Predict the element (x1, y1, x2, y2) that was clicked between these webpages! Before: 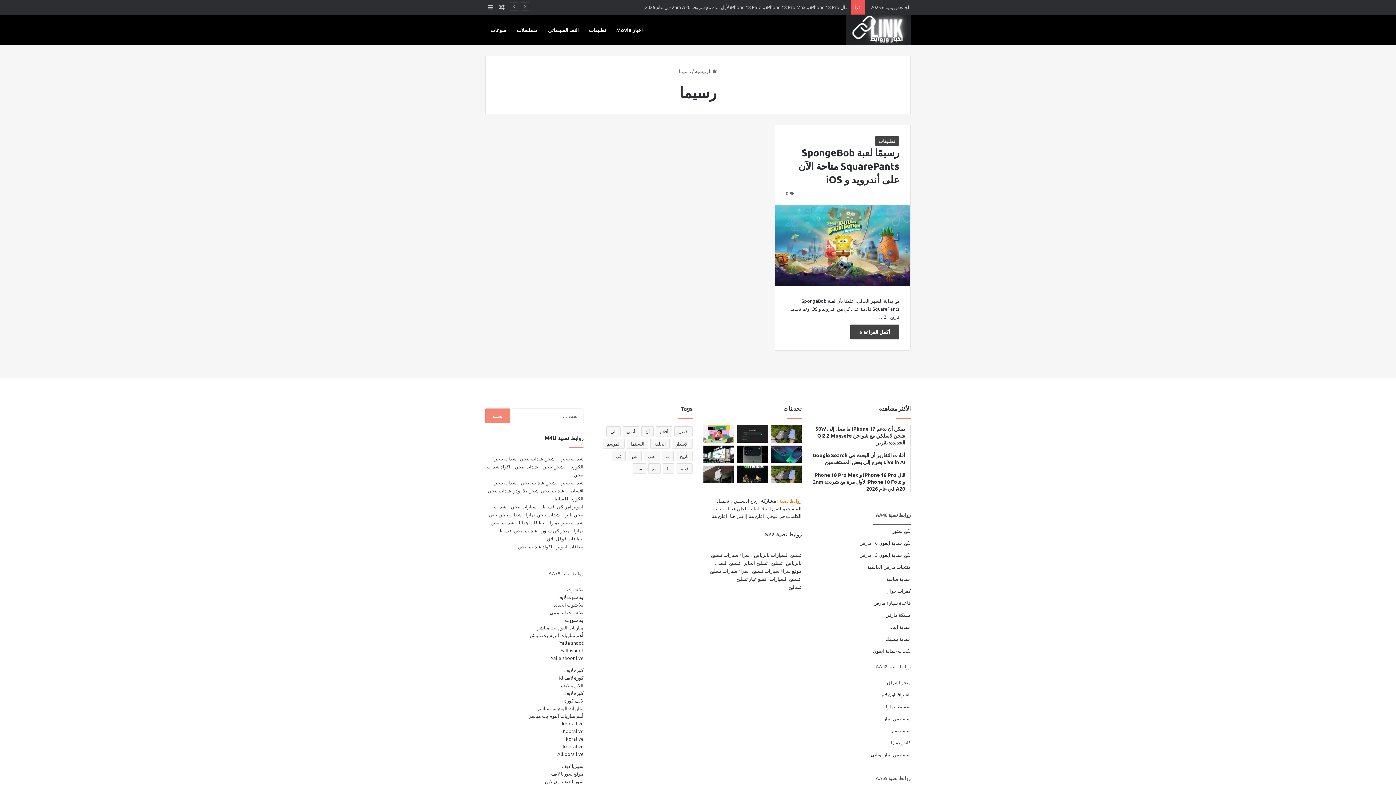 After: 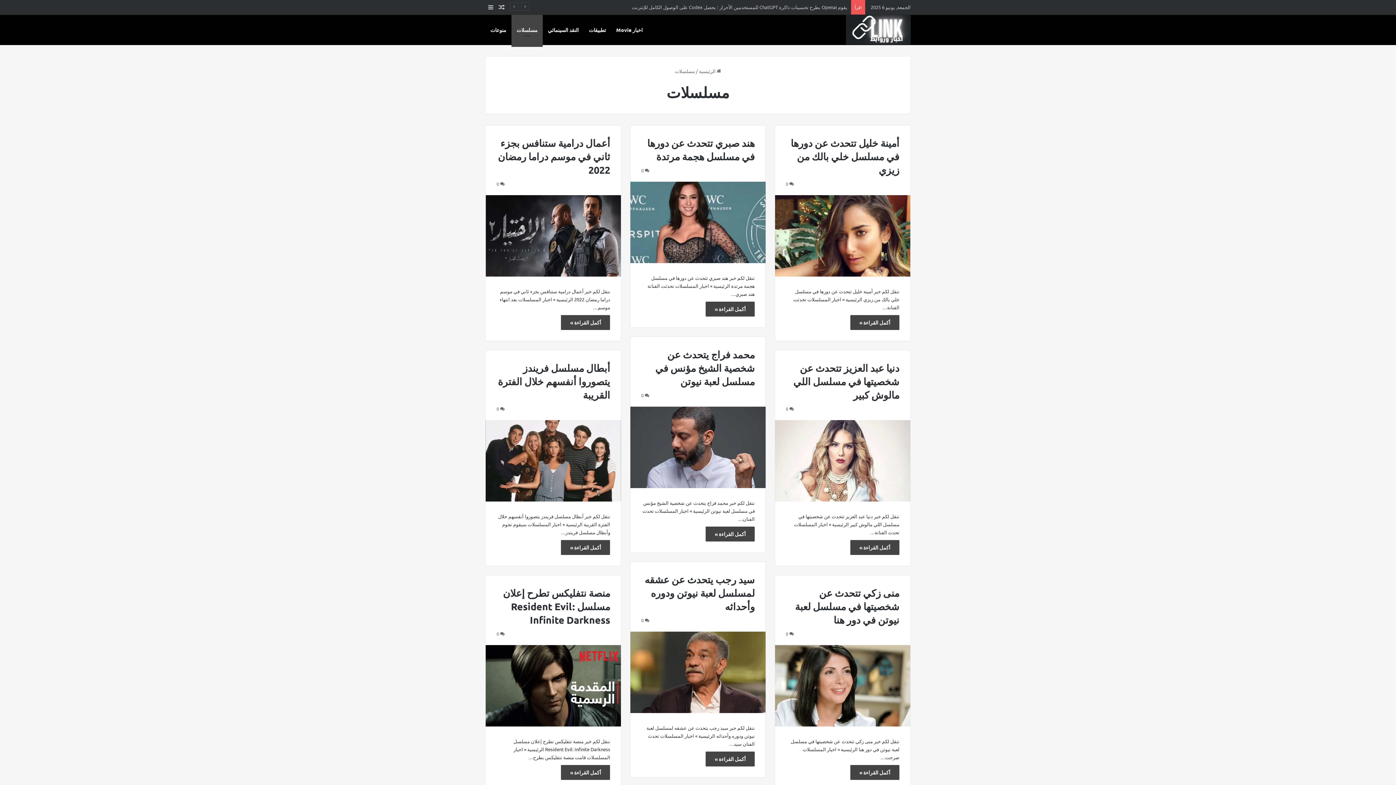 Action: bbox: (511, 14, 542, 45) label: مسلسلات